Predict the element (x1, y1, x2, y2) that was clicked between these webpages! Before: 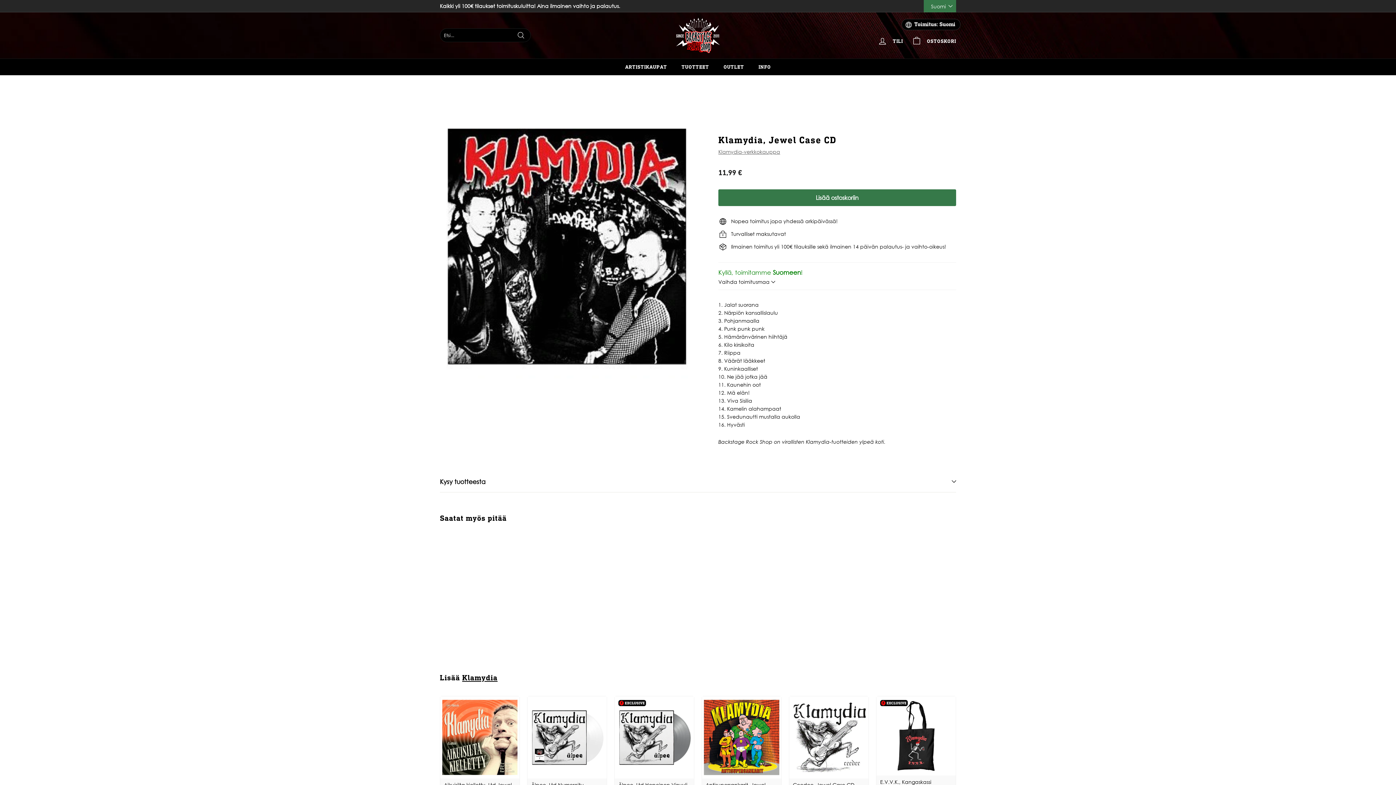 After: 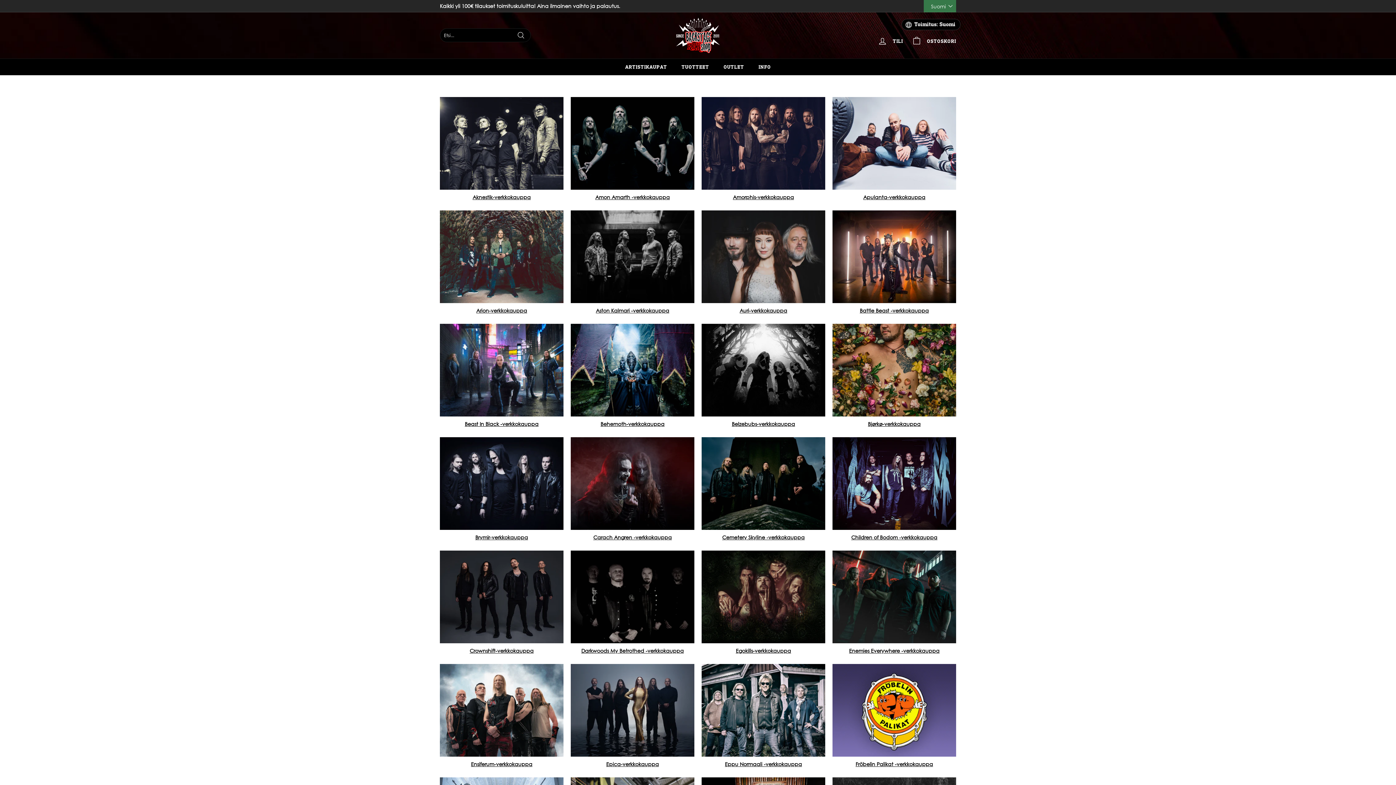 Action: label: ARTISTIKAUPAT bbox: (618, 58, 674, 75)